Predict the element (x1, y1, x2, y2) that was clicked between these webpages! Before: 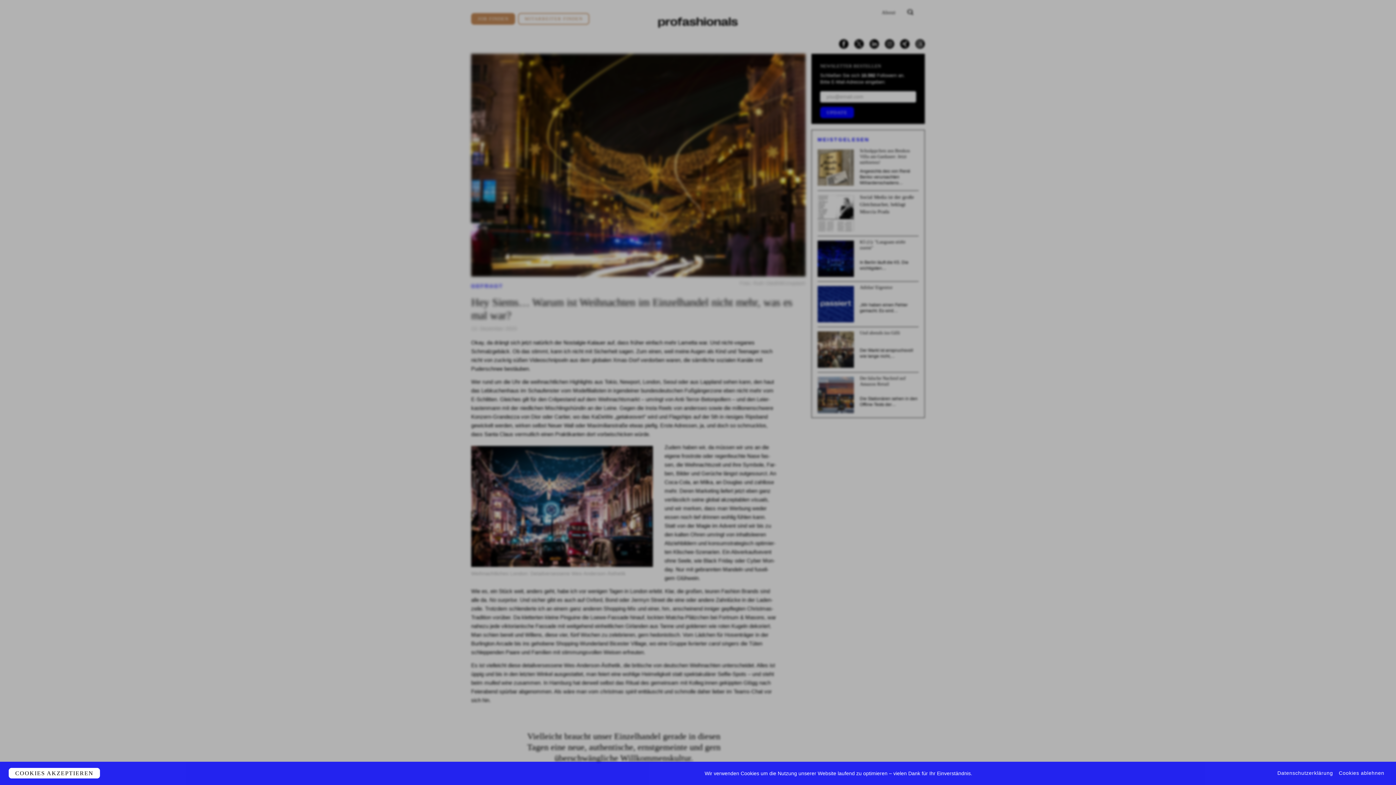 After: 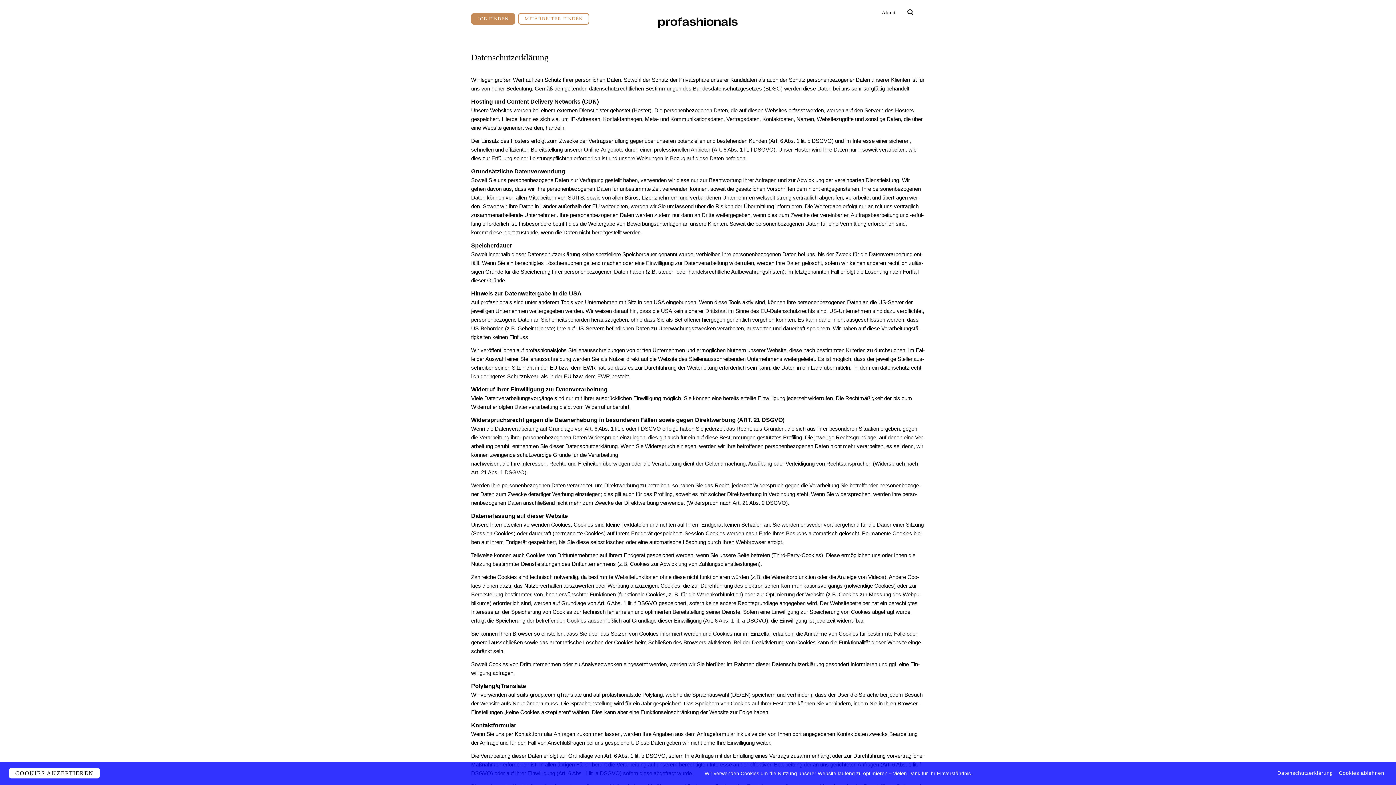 Action: bbox: (1277, 769, 1333, 777) label: Datenschutzerklärung